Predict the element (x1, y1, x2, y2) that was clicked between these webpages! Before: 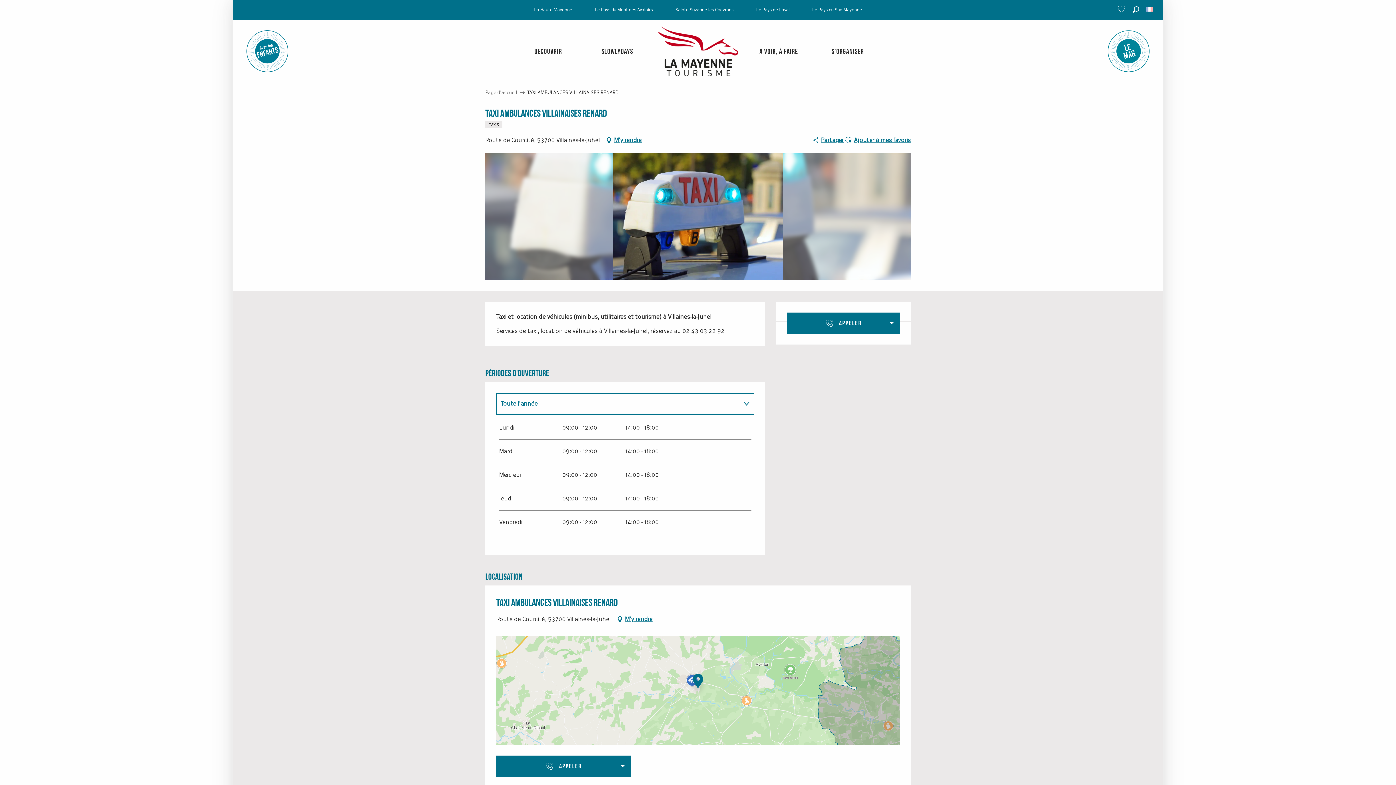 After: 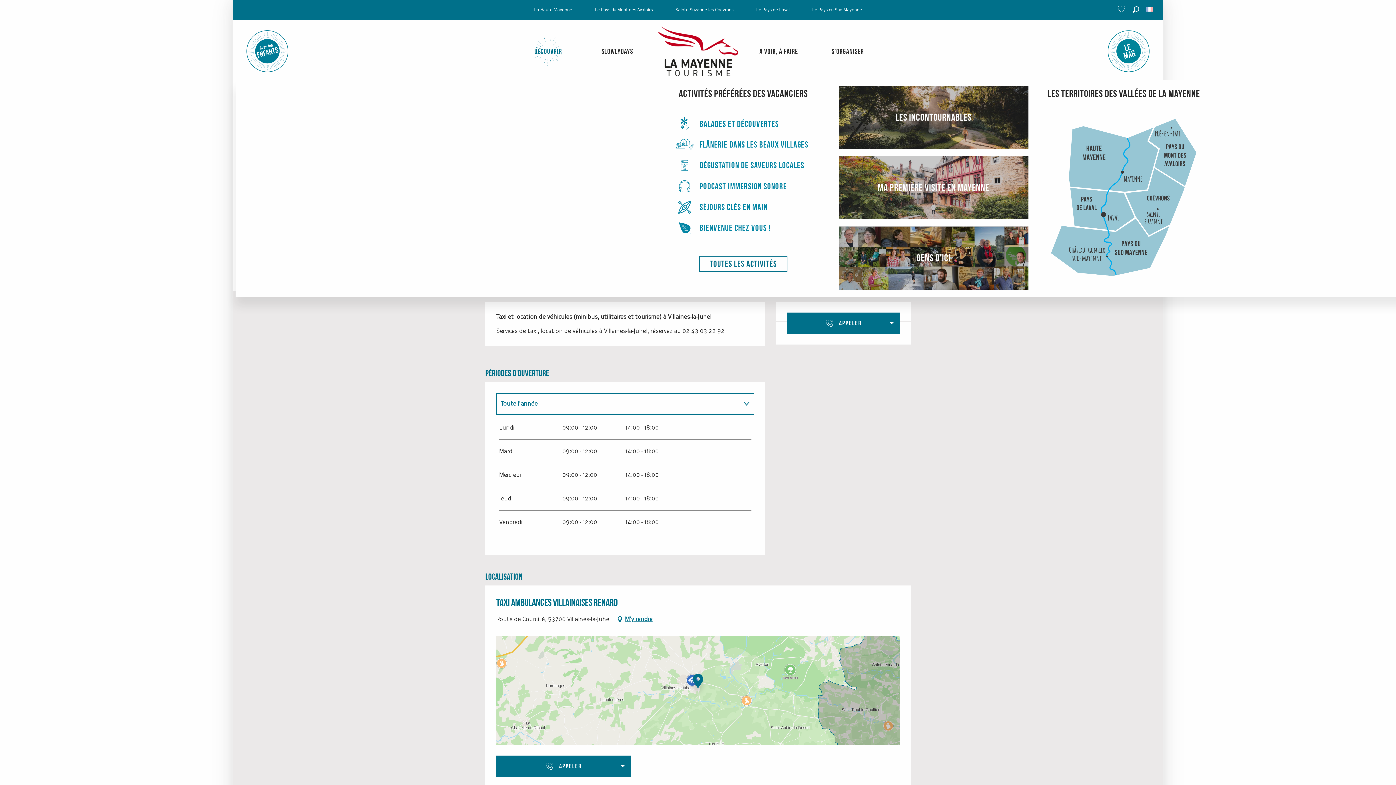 Action: bbox: (513, 43, 582, 59) label: Découvrir